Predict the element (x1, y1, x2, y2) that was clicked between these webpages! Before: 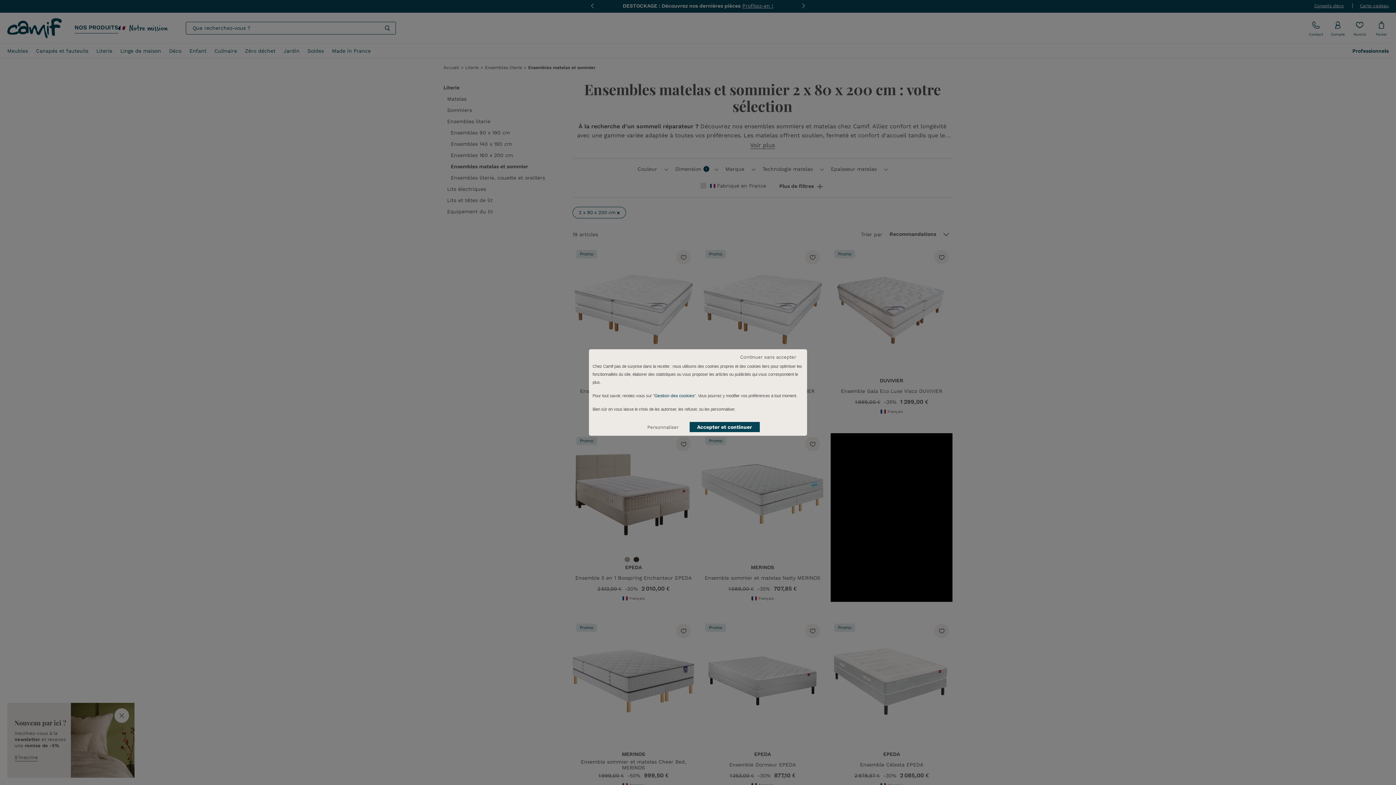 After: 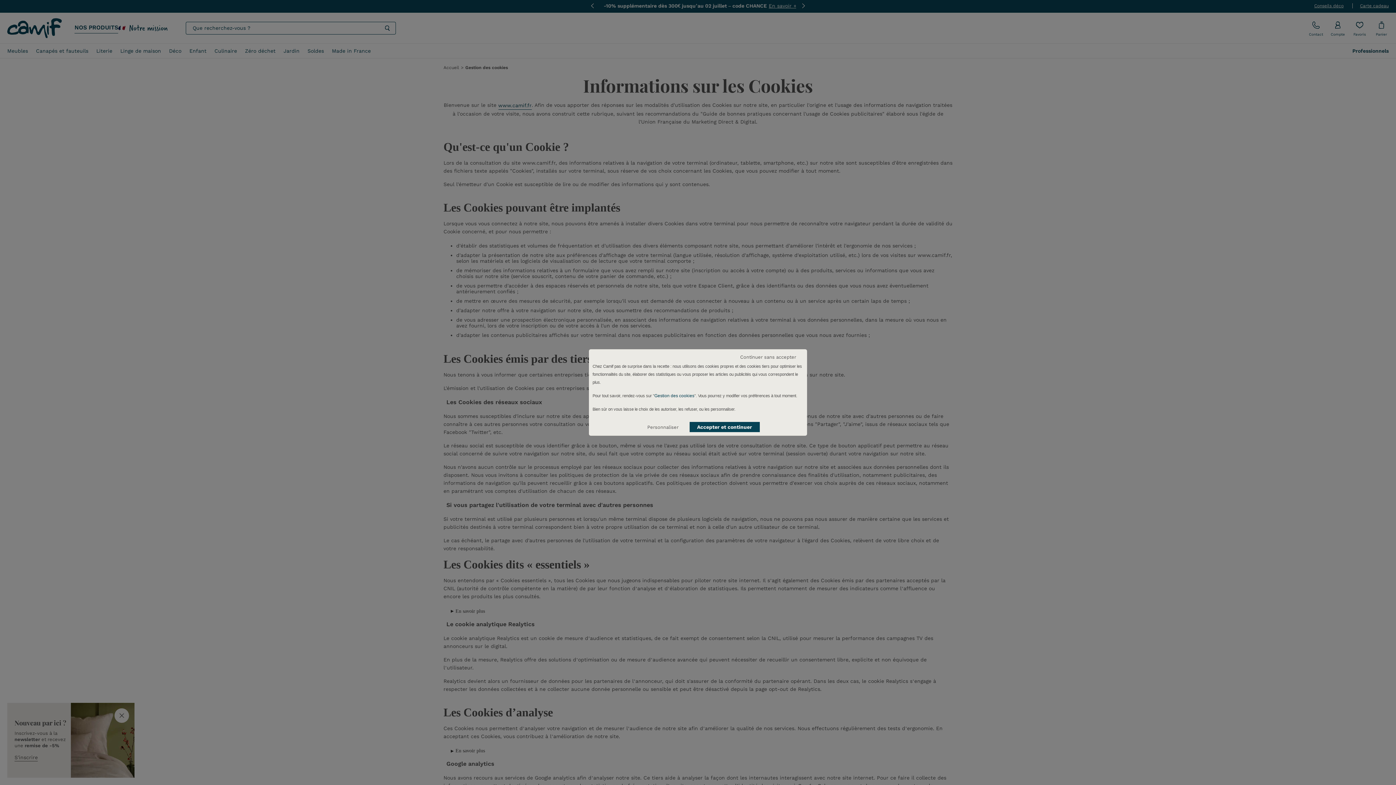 Action: bbox: (654, 392, 694, 399) label: Gestion des cookies